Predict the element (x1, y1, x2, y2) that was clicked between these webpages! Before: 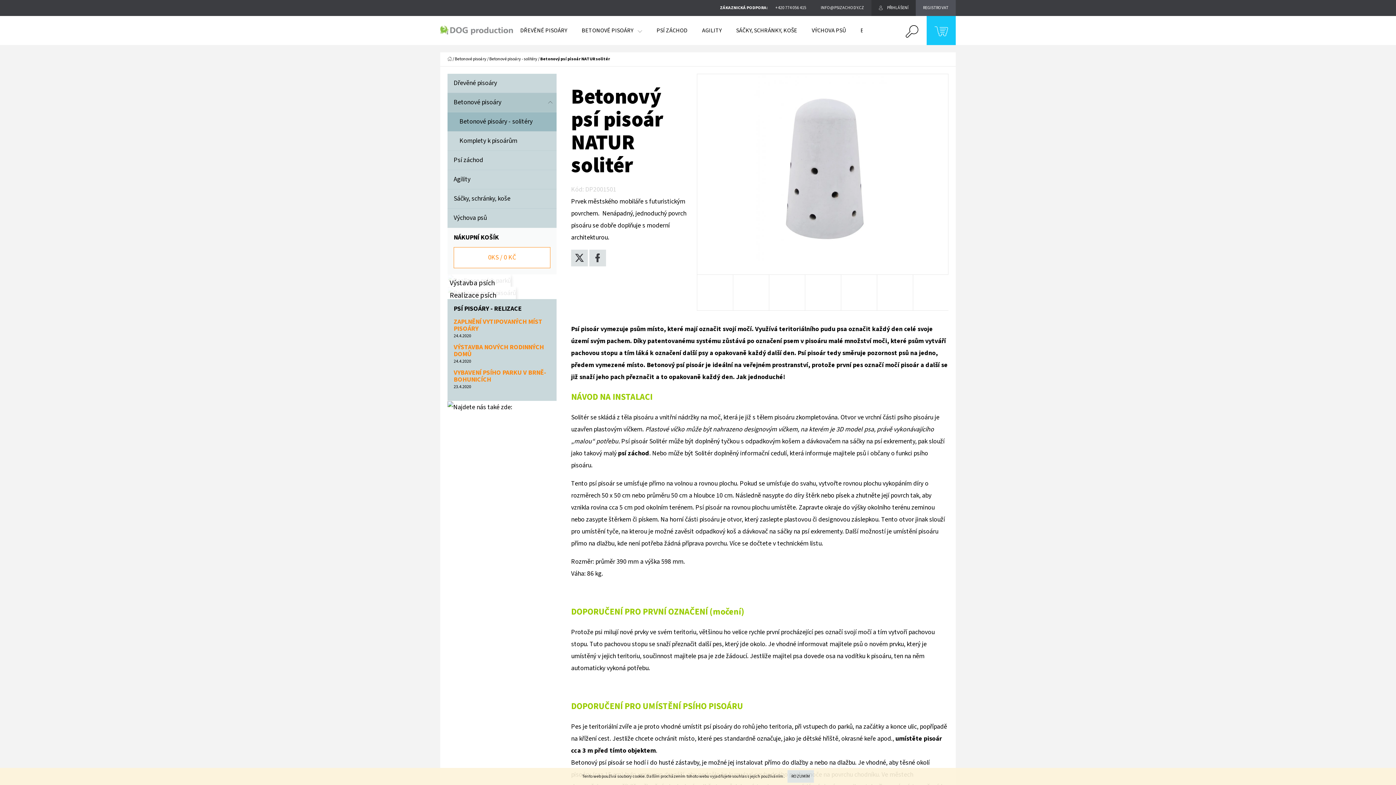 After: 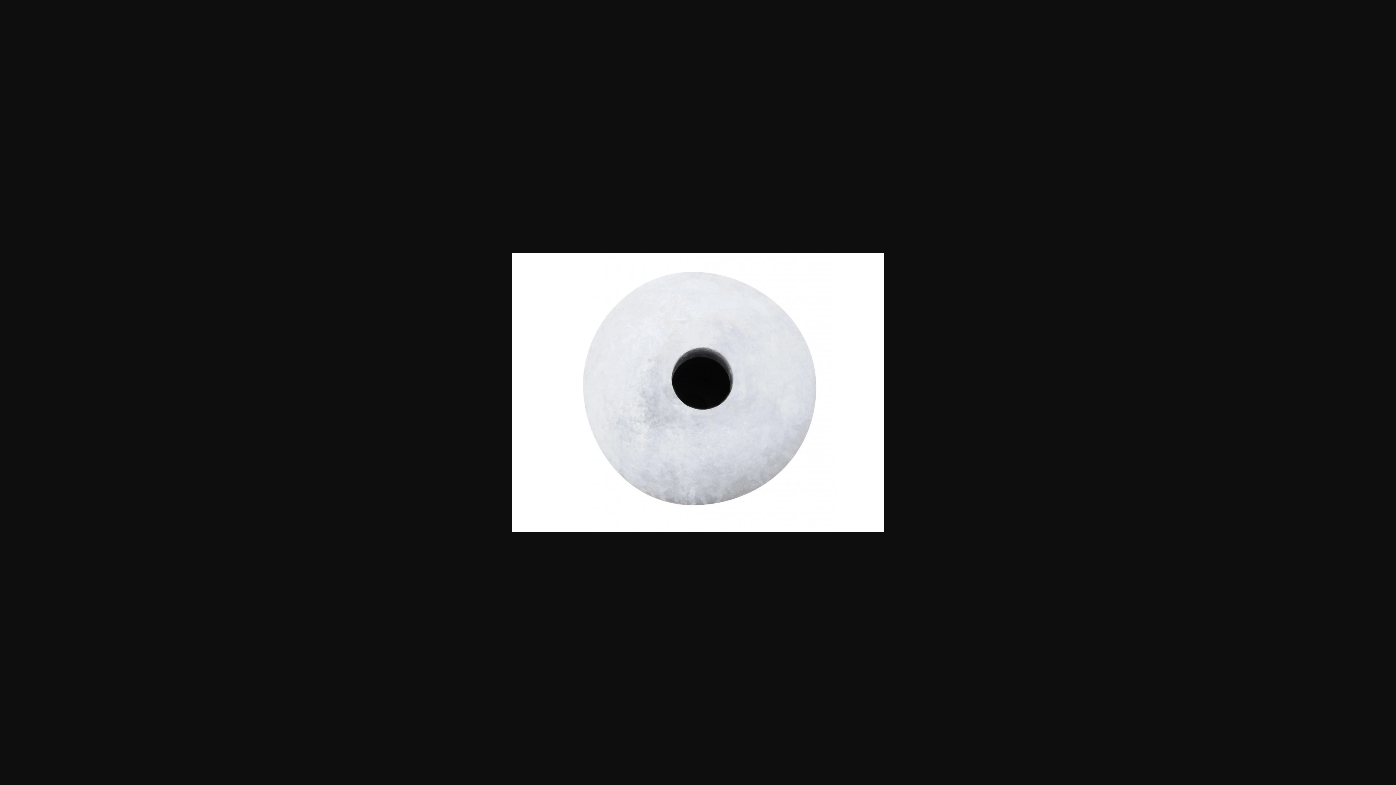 Action: bbox: (769, 274, 805, 310)